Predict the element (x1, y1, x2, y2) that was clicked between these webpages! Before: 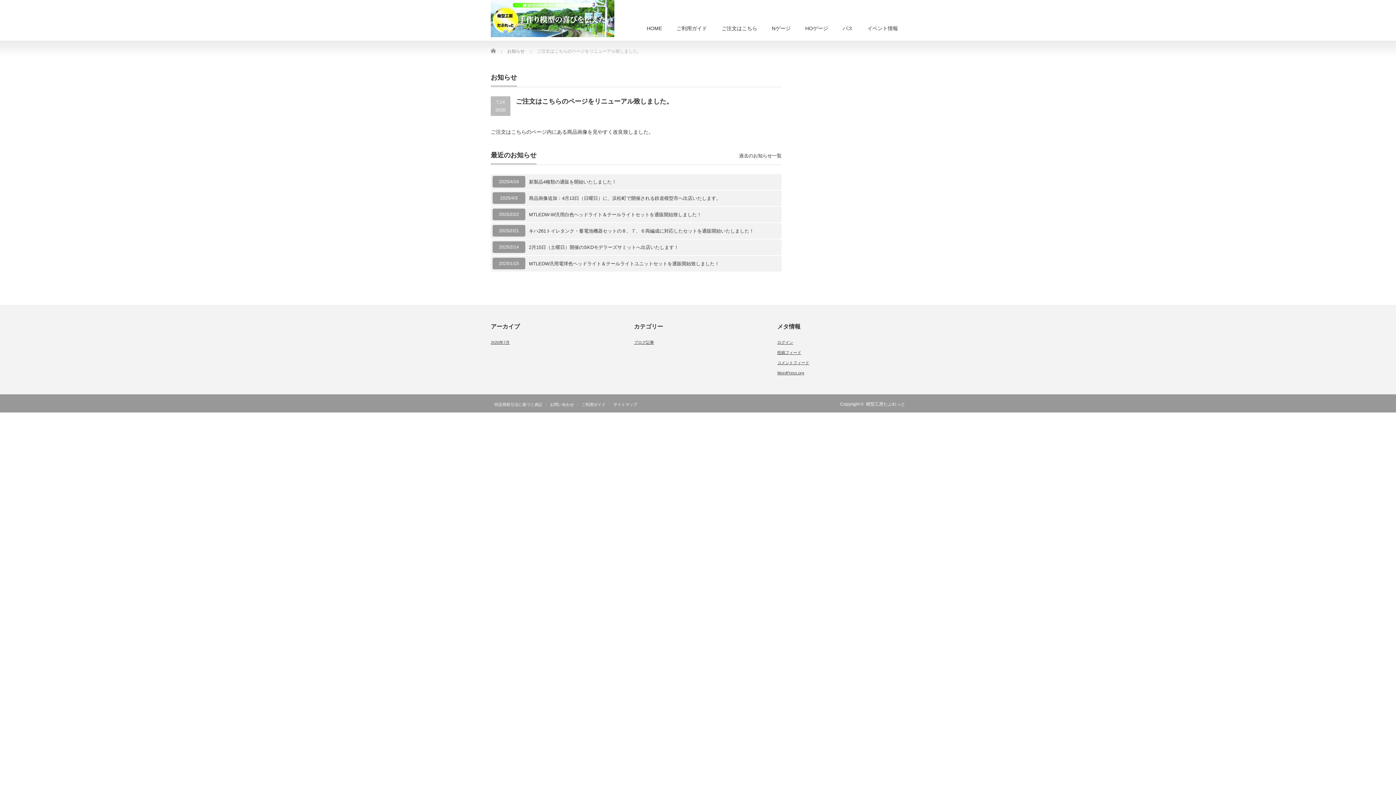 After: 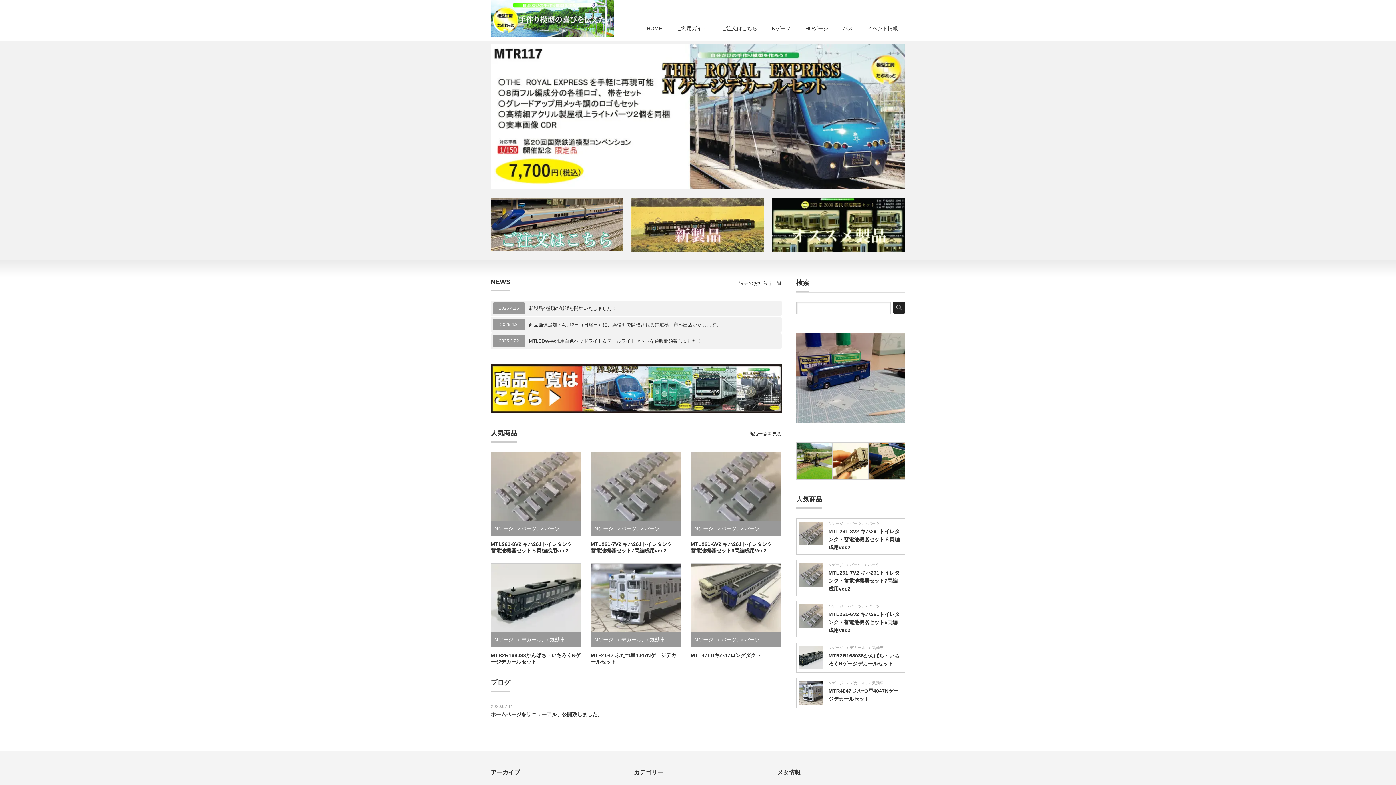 Action: bbox: (490, 0, 614, 37)